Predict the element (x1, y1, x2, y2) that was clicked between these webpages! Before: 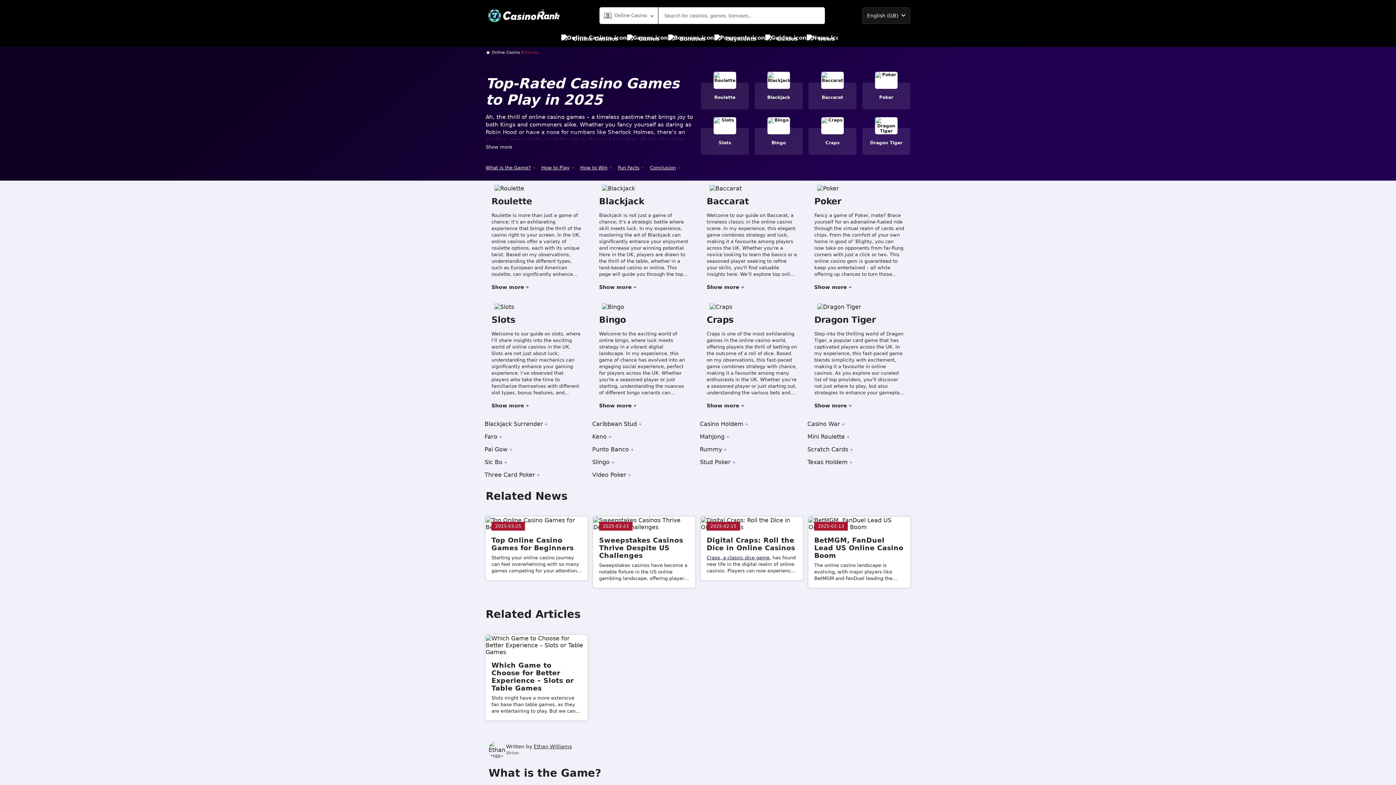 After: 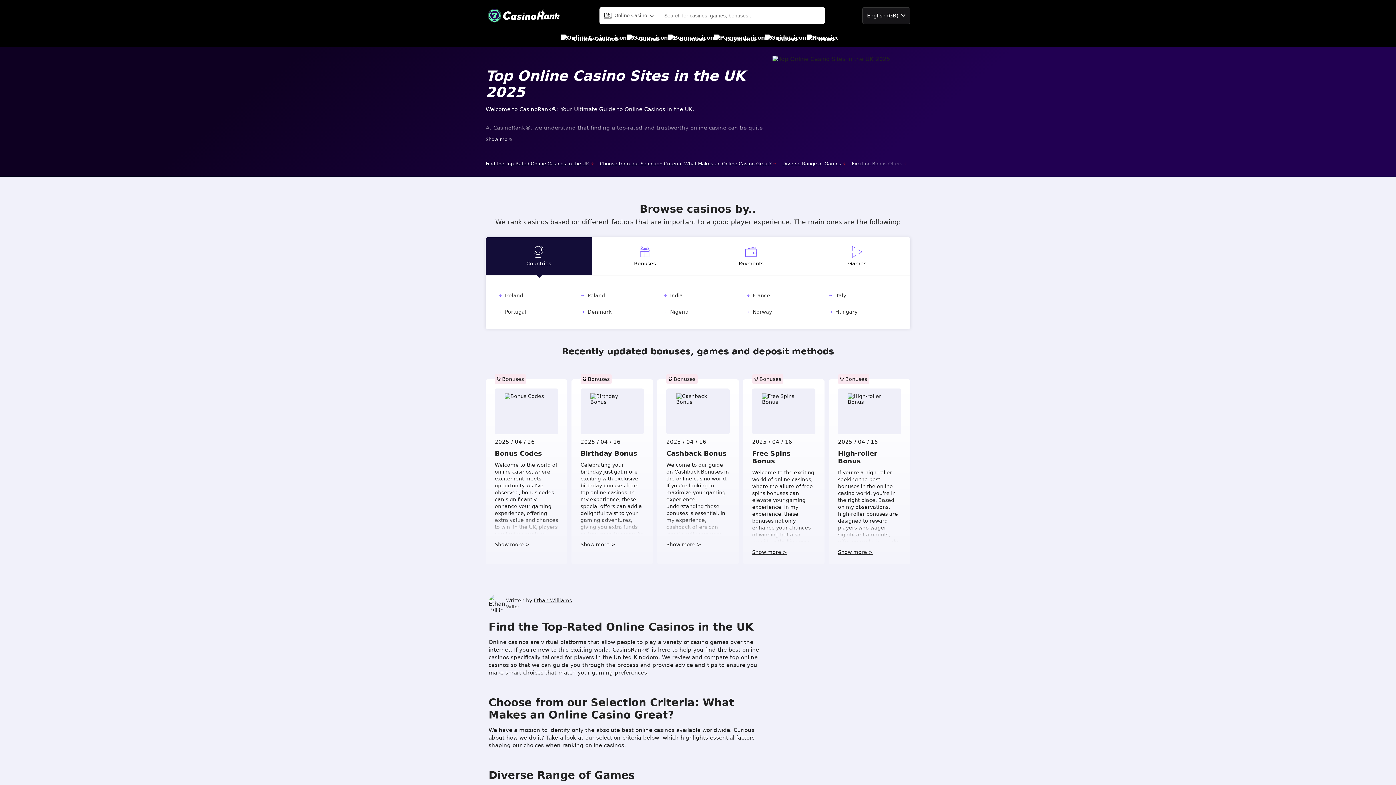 Action: bbox: (485, 8, 562, 22)